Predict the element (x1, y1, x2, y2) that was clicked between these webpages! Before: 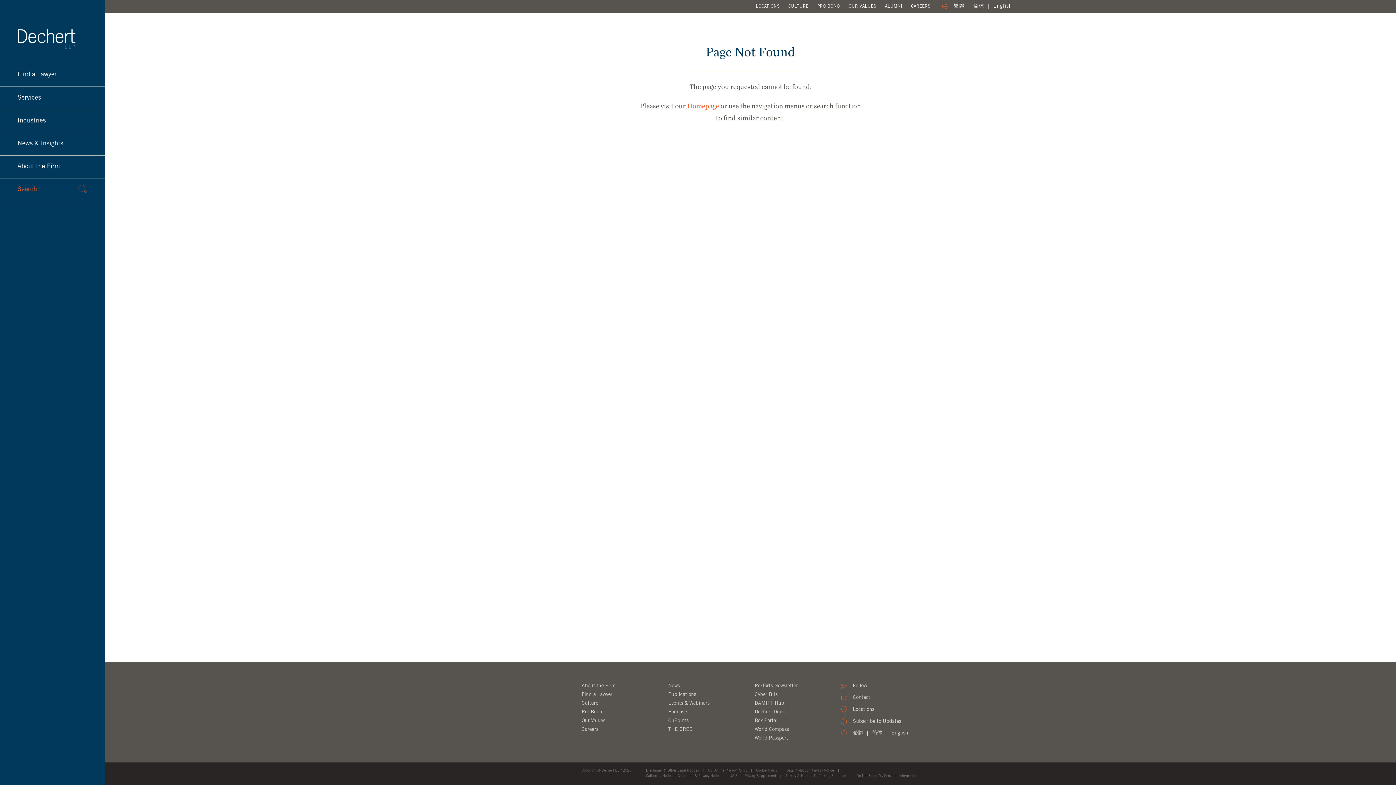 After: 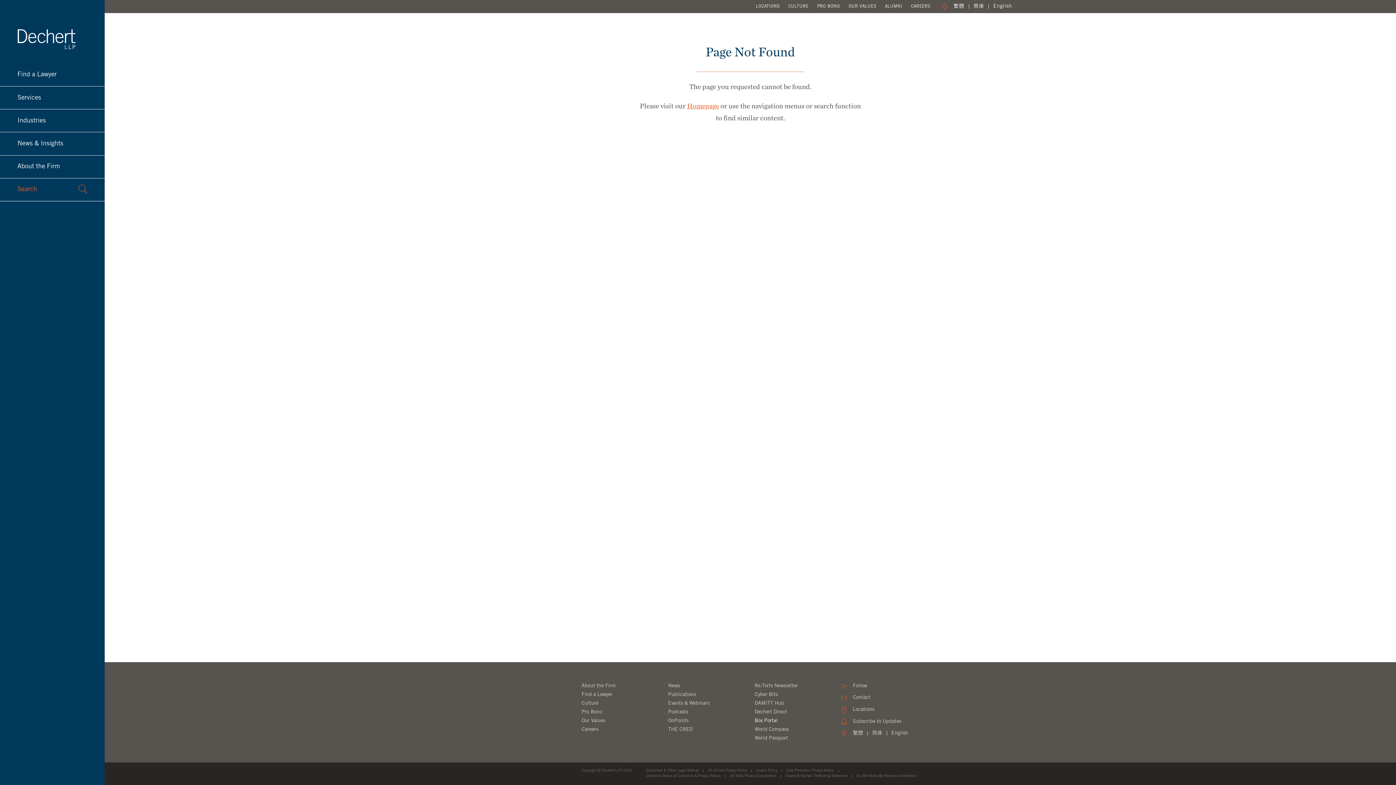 Action: bbox: (754, 718, 777, 724) label: Box Portal